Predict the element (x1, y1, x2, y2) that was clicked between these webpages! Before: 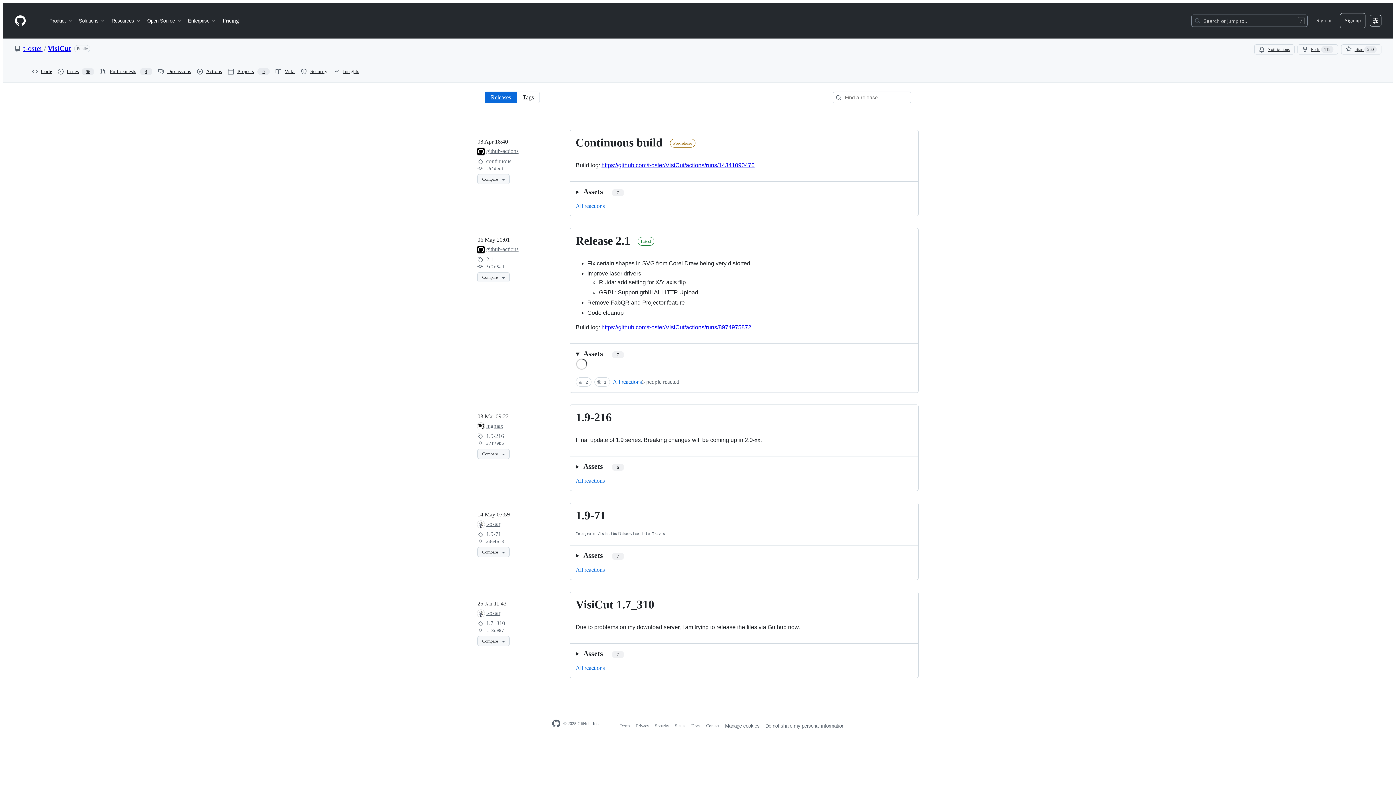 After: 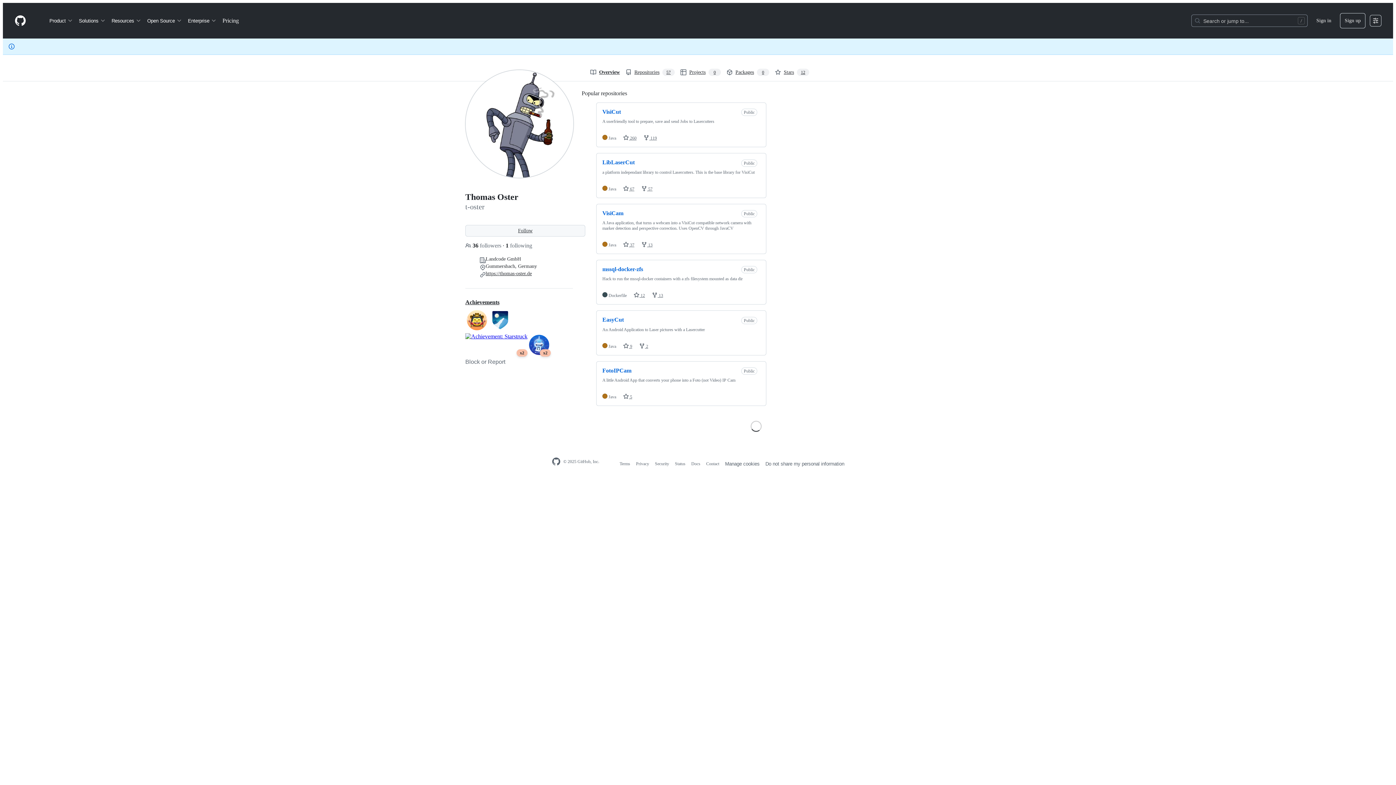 Action: bbox: (23, 44, 42, 52) label: t-oster